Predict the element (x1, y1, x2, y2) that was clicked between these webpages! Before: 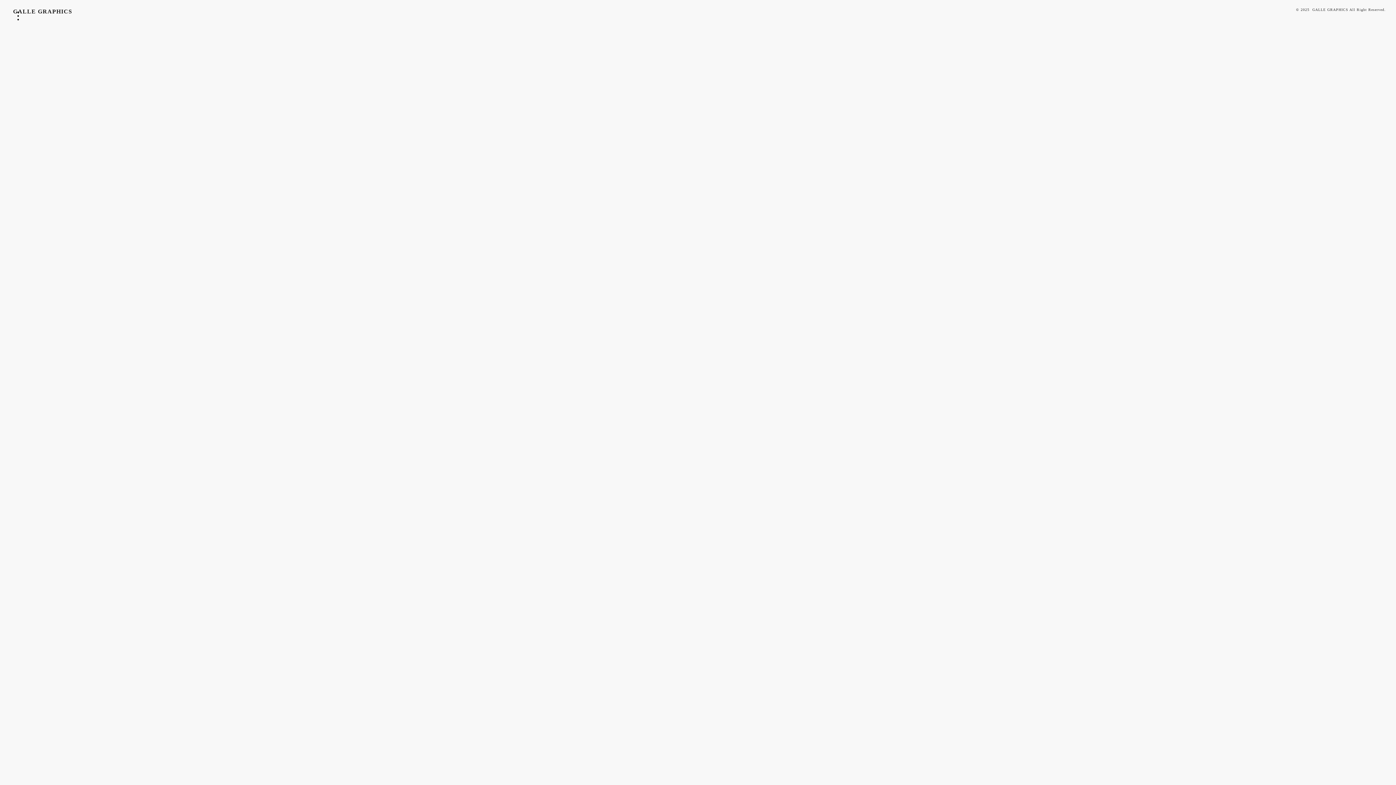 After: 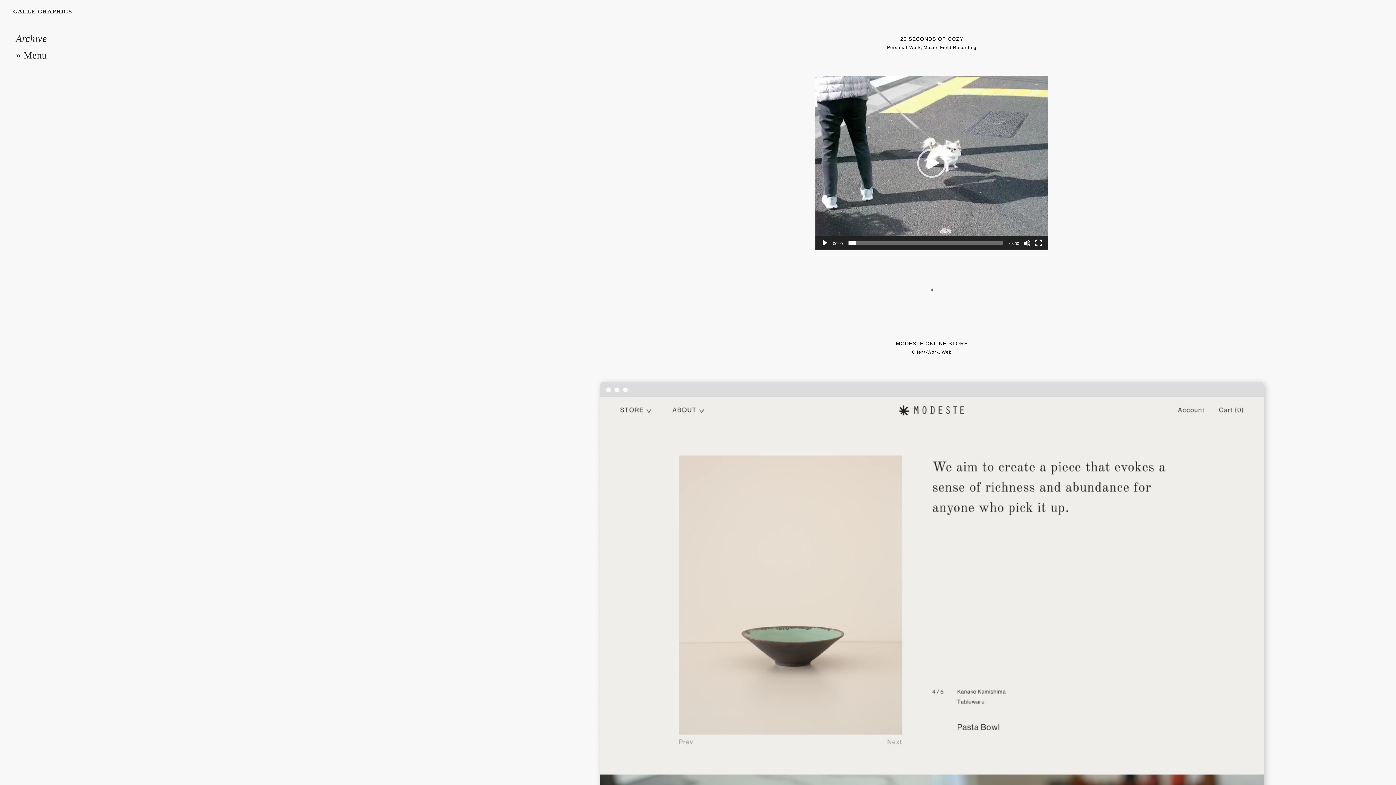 Action: bbox: (13, 8, 72, 14) label: GALLE GRAPHICS